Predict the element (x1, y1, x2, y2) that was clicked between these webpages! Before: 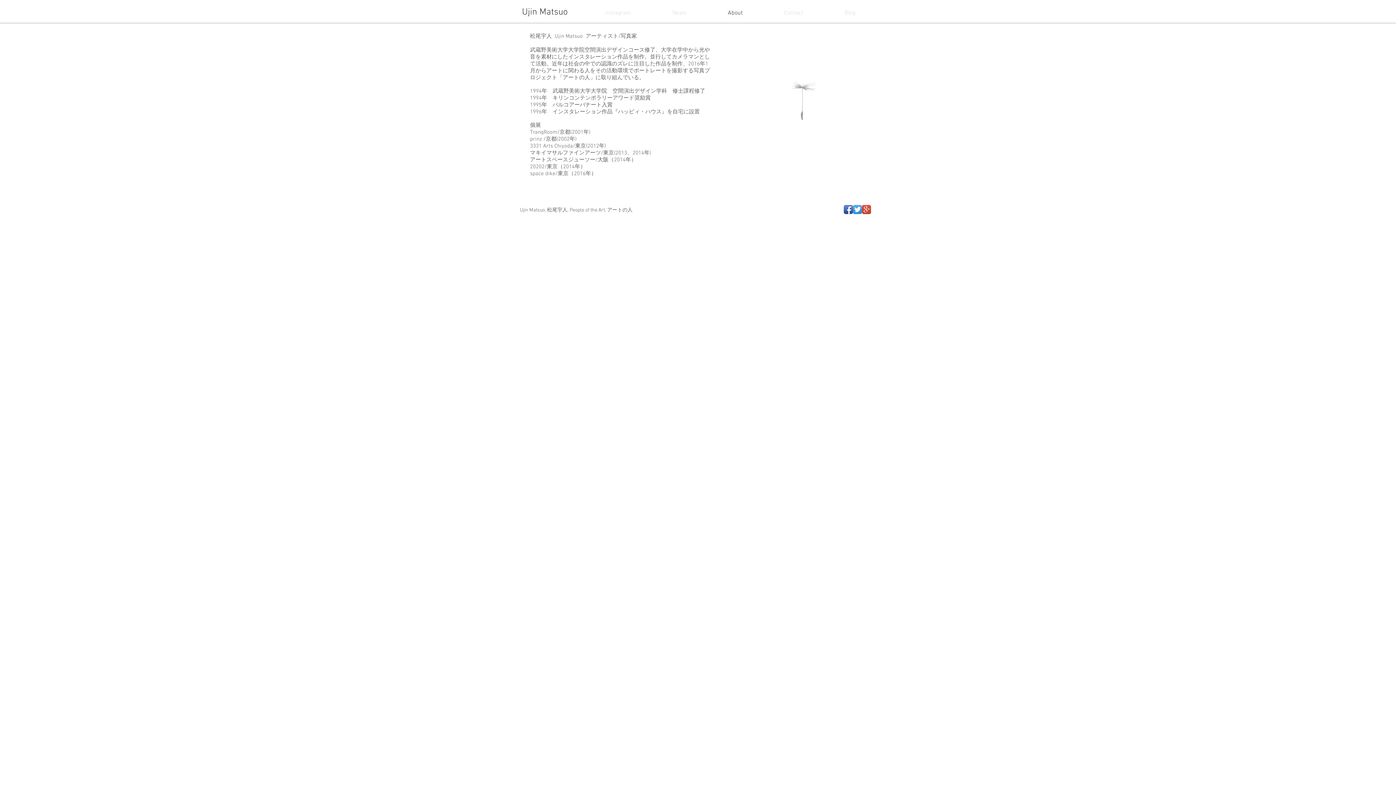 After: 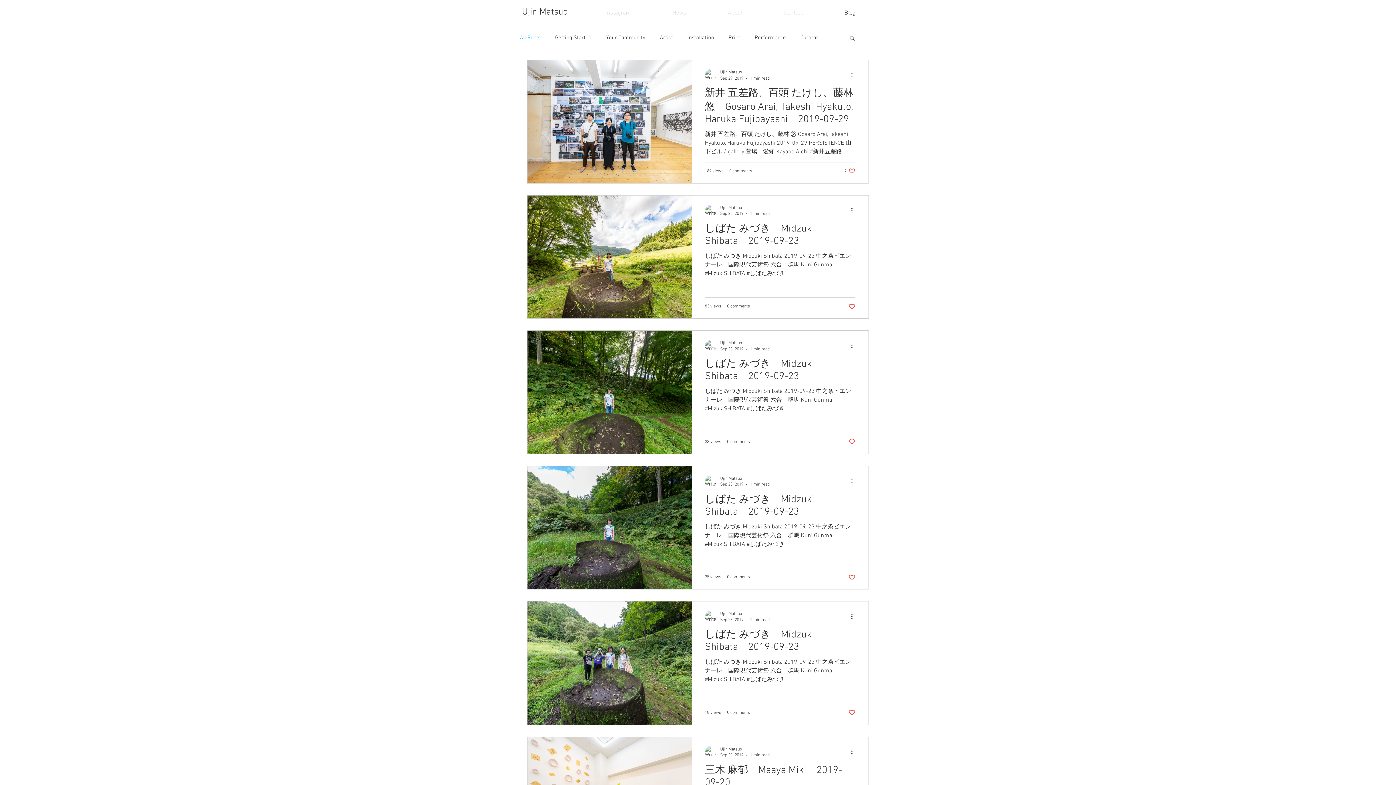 Action: label: Blog bbox: (824, 7, 876, 18)